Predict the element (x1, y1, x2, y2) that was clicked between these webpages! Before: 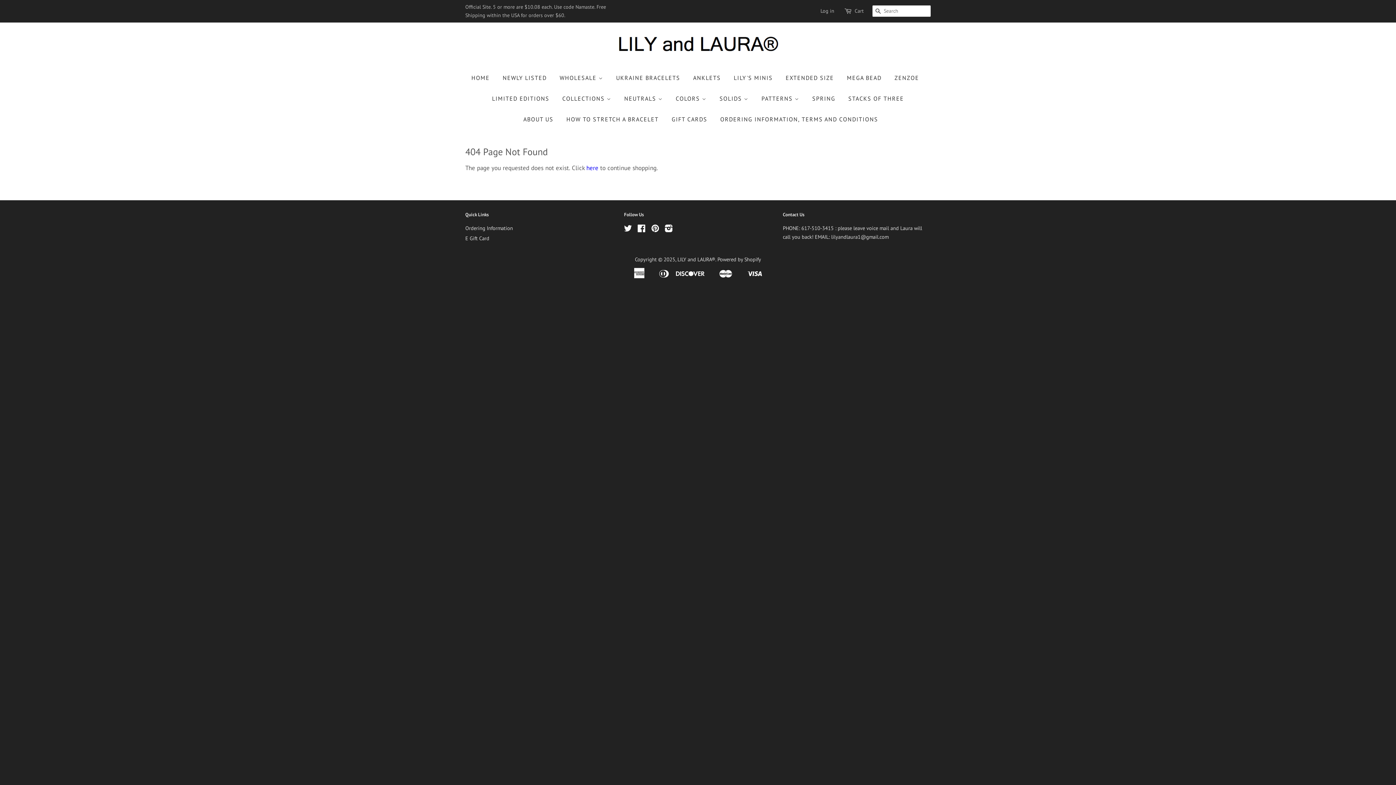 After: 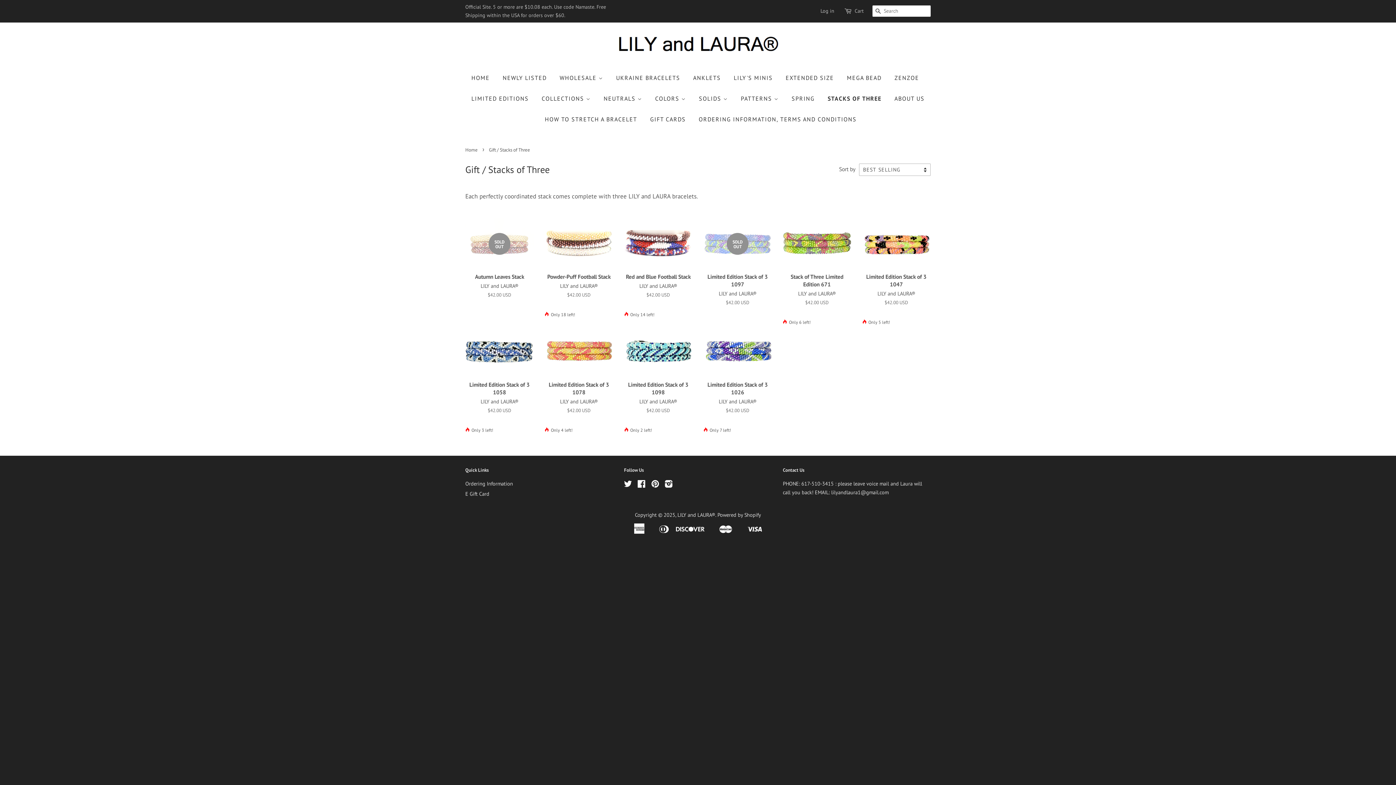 Action: bbox: (843, 88, 909, 109) label: STACKS OF THREE